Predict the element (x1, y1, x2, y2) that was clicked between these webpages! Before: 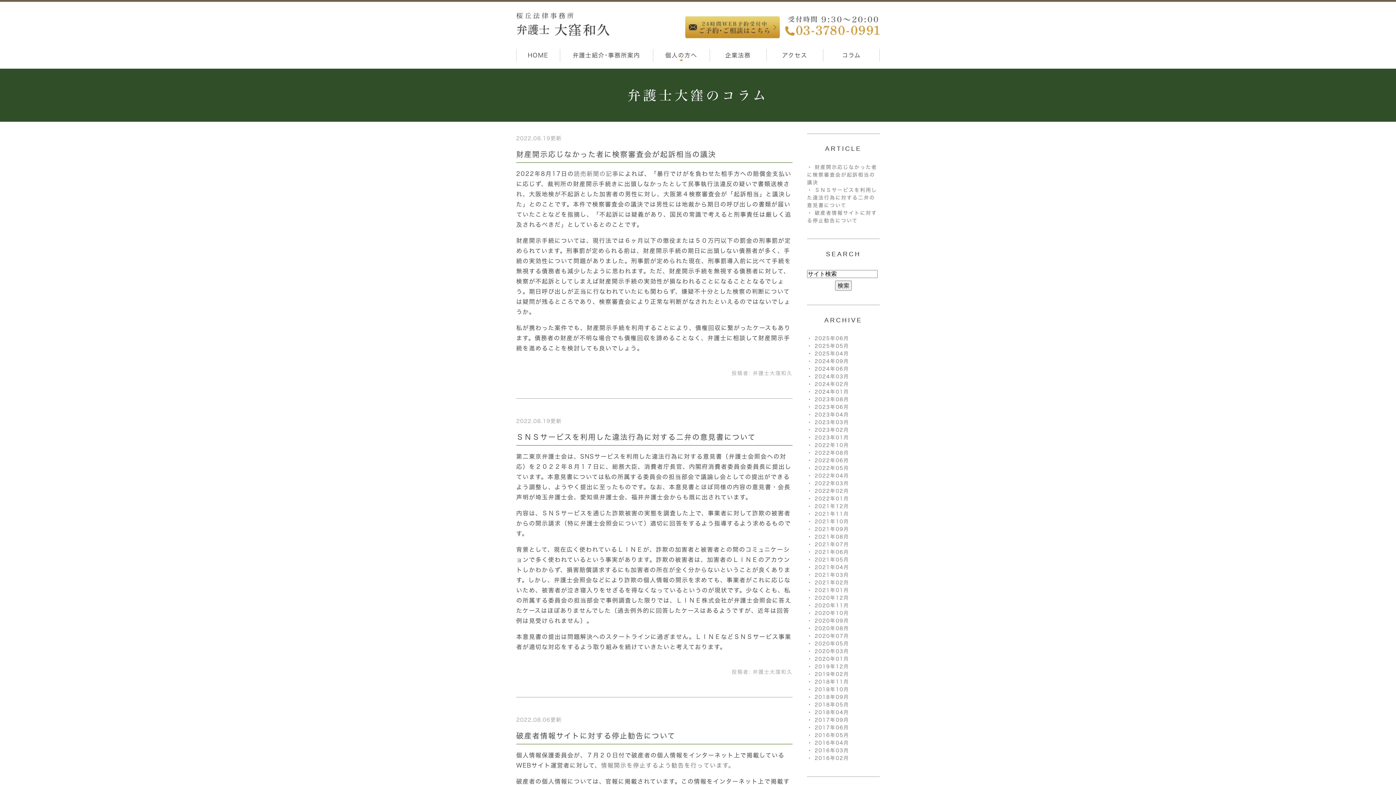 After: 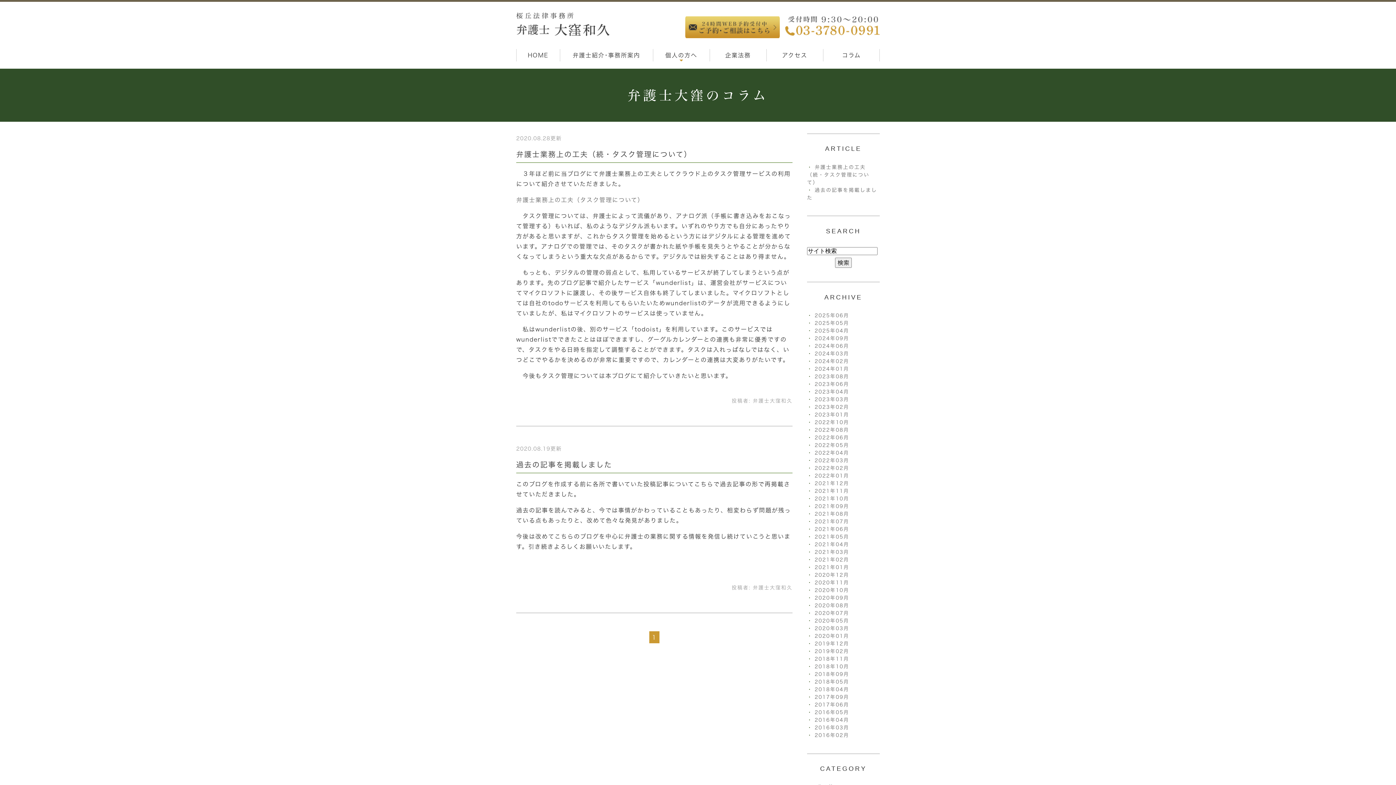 Action: bbox: (814, 626, 849, 631) label: 2020年08月